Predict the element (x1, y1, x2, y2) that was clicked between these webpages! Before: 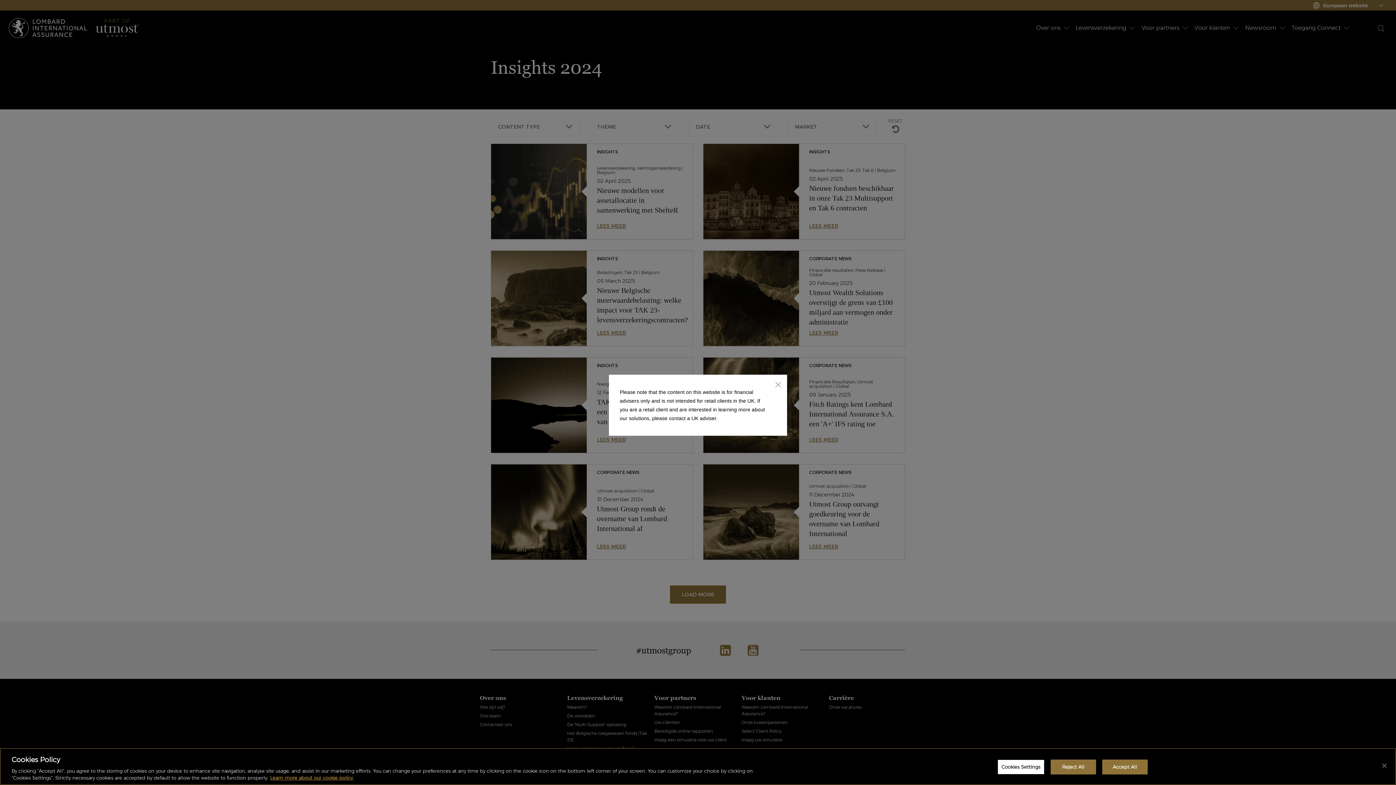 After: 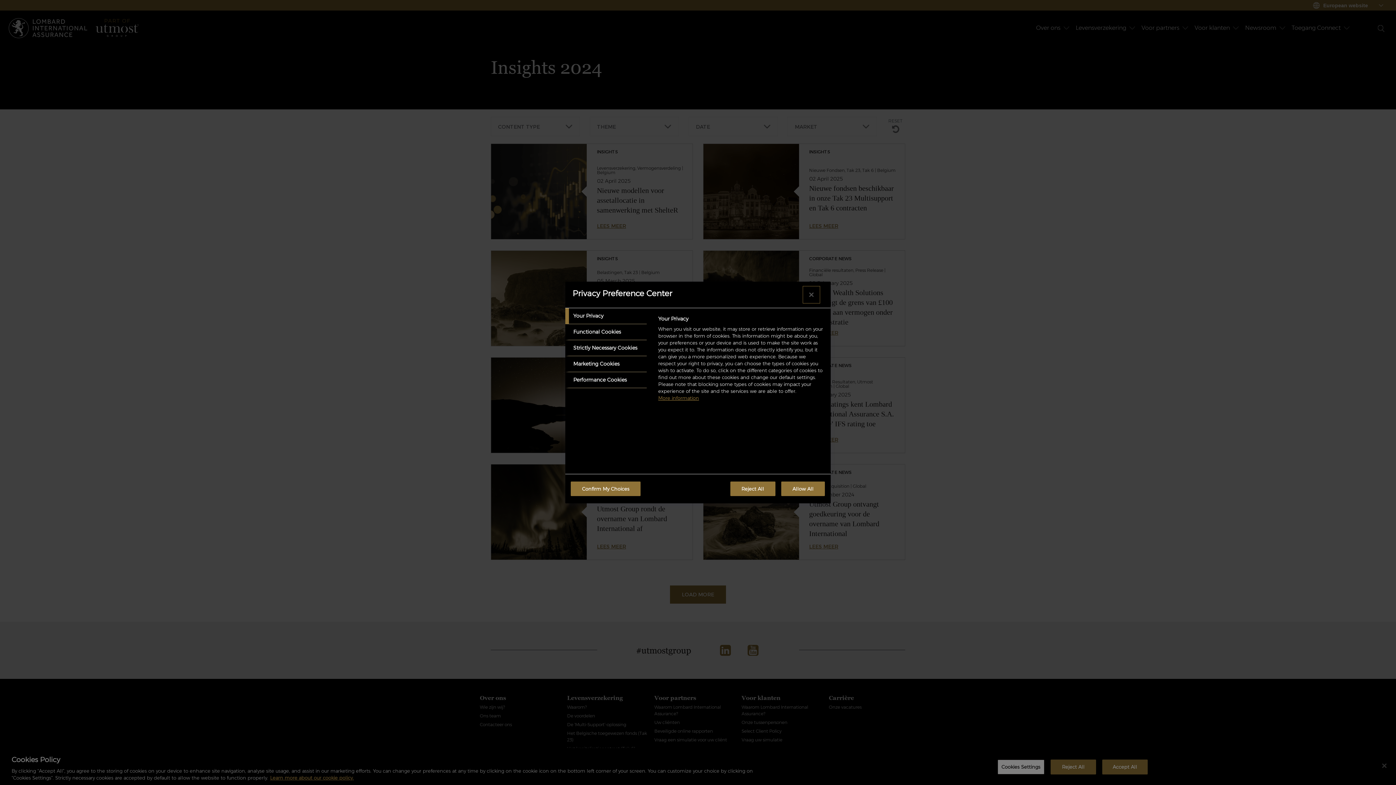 Action: bbox: (997, 760, 1044, 774) label: Cookies Settings